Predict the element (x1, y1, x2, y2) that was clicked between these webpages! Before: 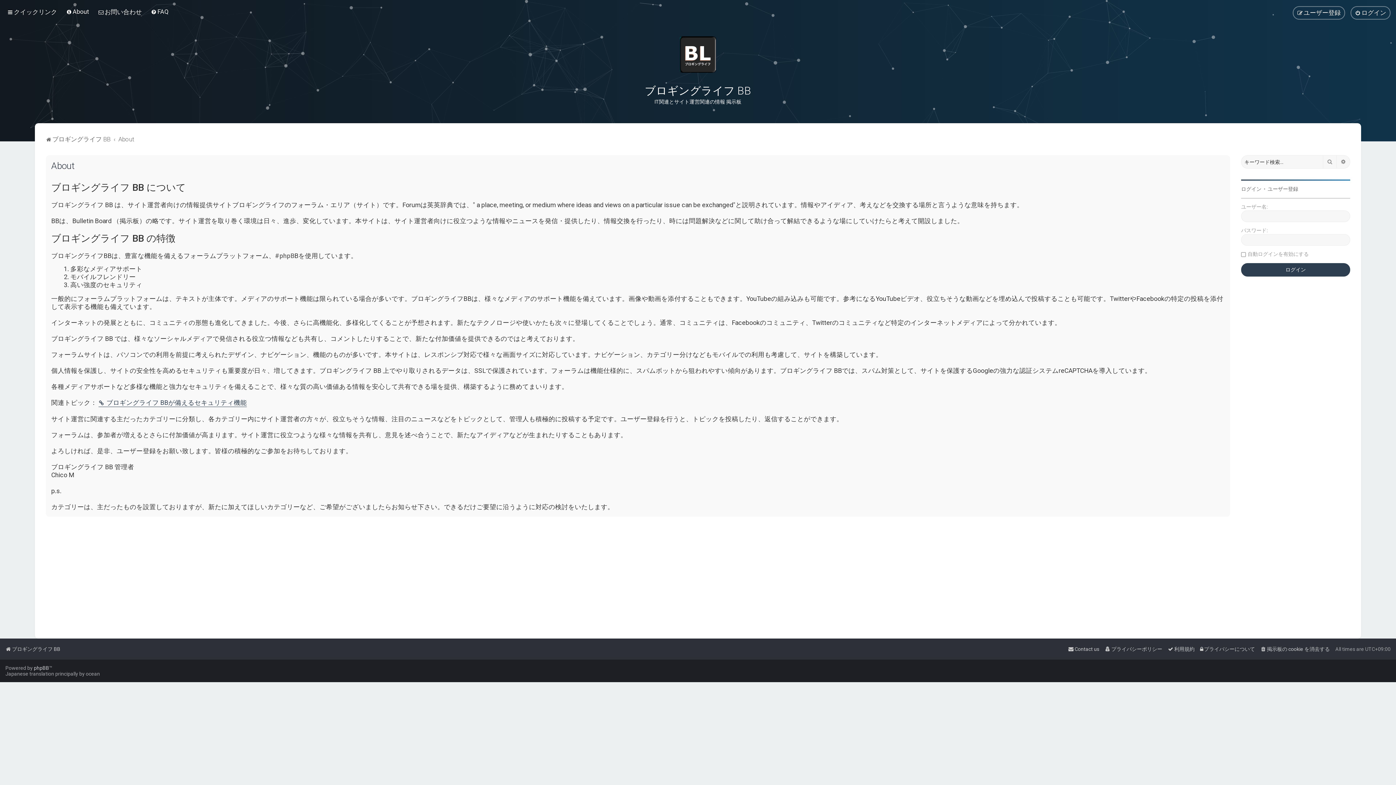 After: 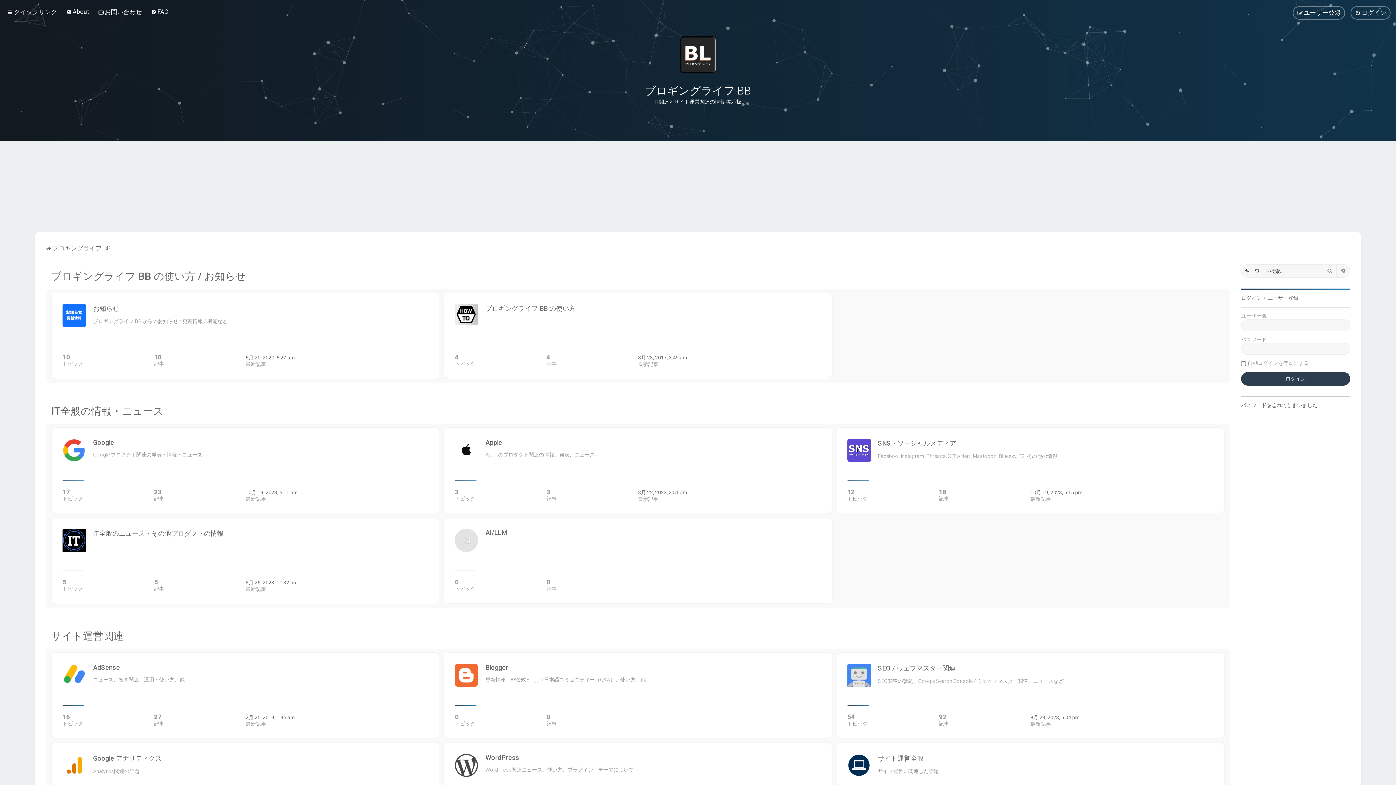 Action: label: ブロギングライフ BB bbox: (45, 134, 110, 144)